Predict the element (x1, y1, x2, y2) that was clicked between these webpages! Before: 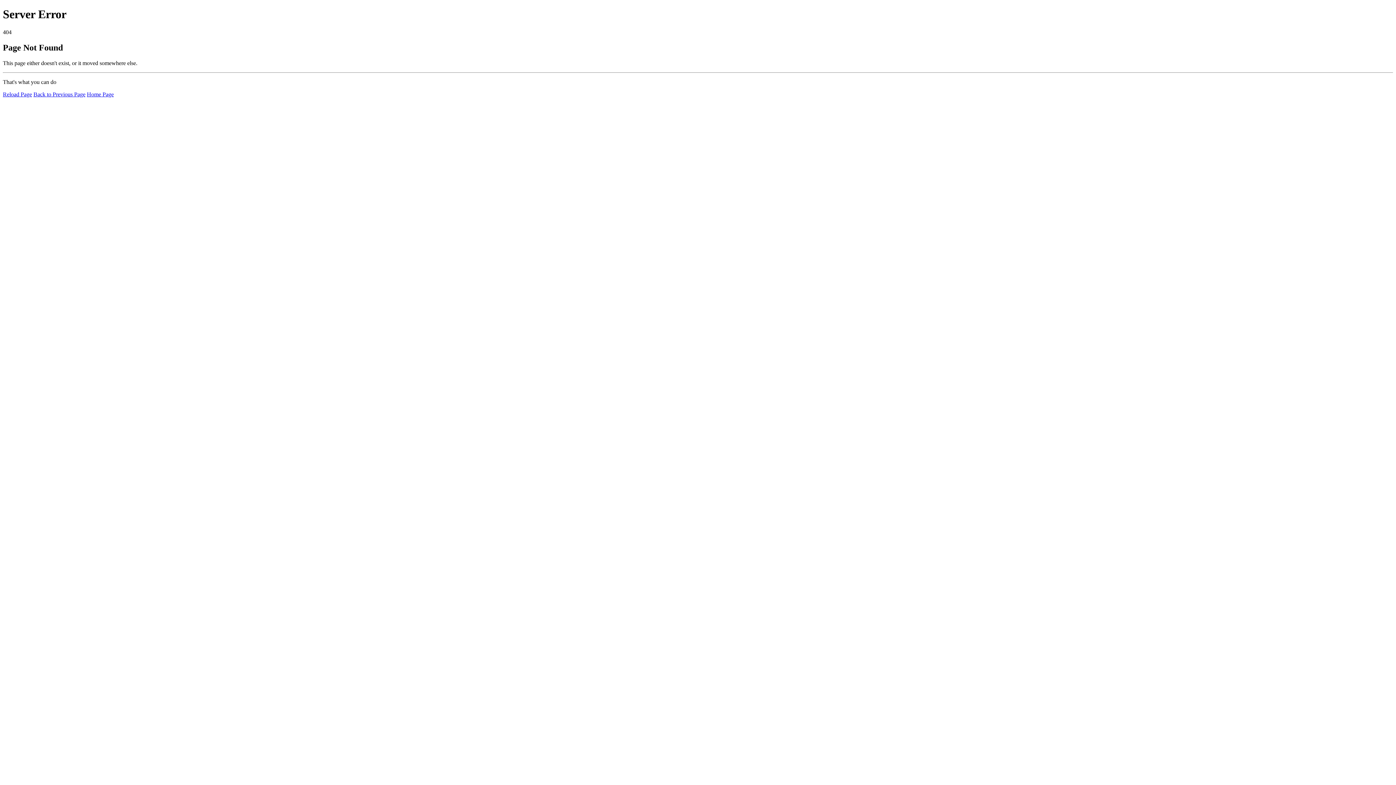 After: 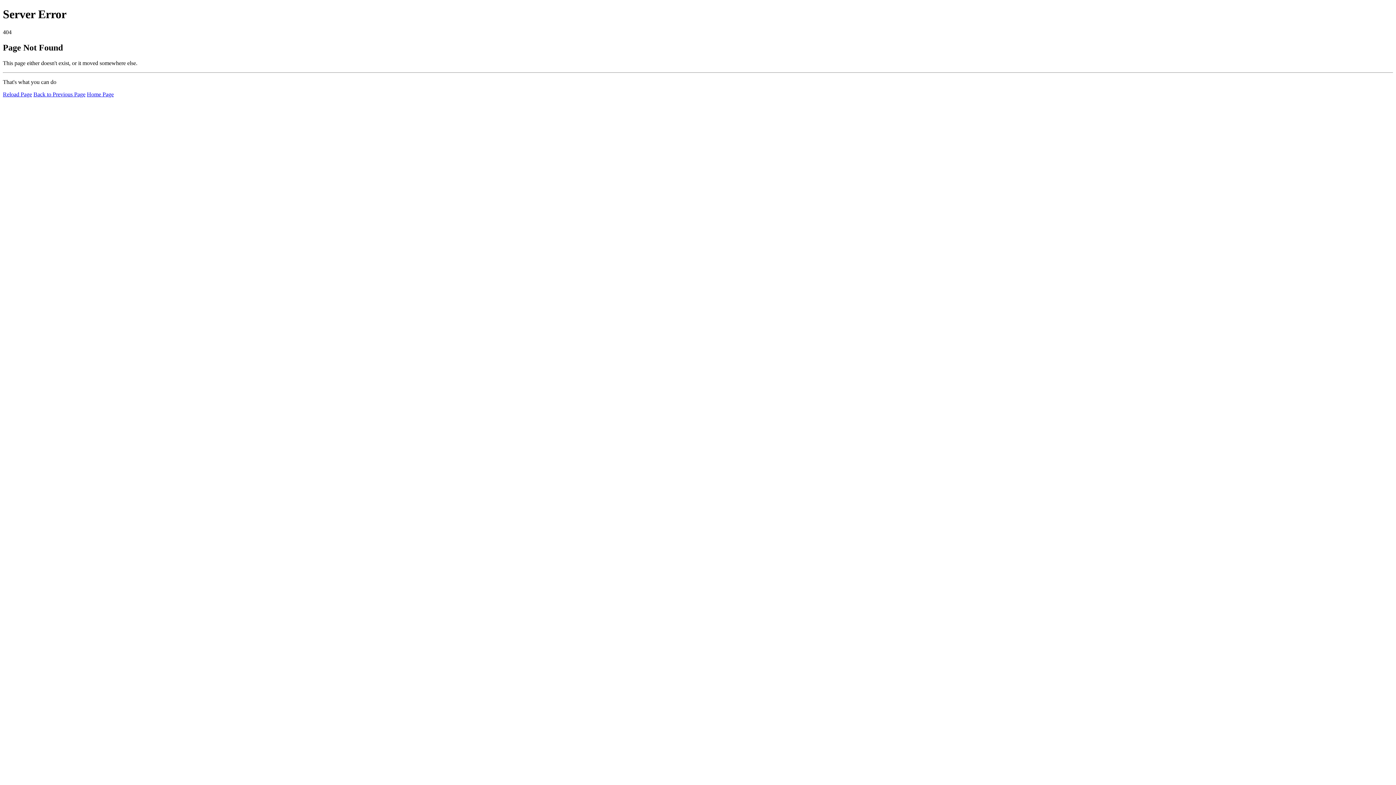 Action: bbox: (2, 91, 32, 97) label: Reload Page